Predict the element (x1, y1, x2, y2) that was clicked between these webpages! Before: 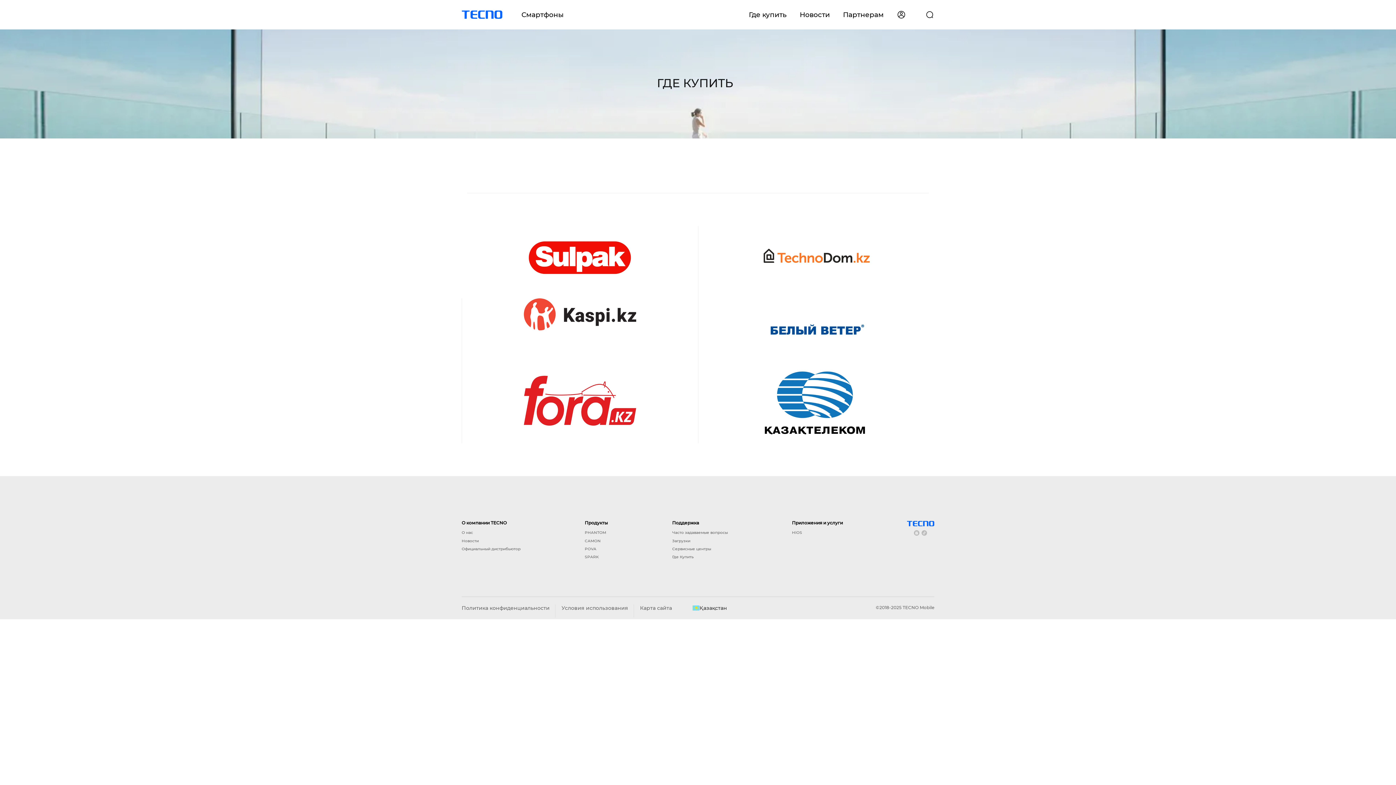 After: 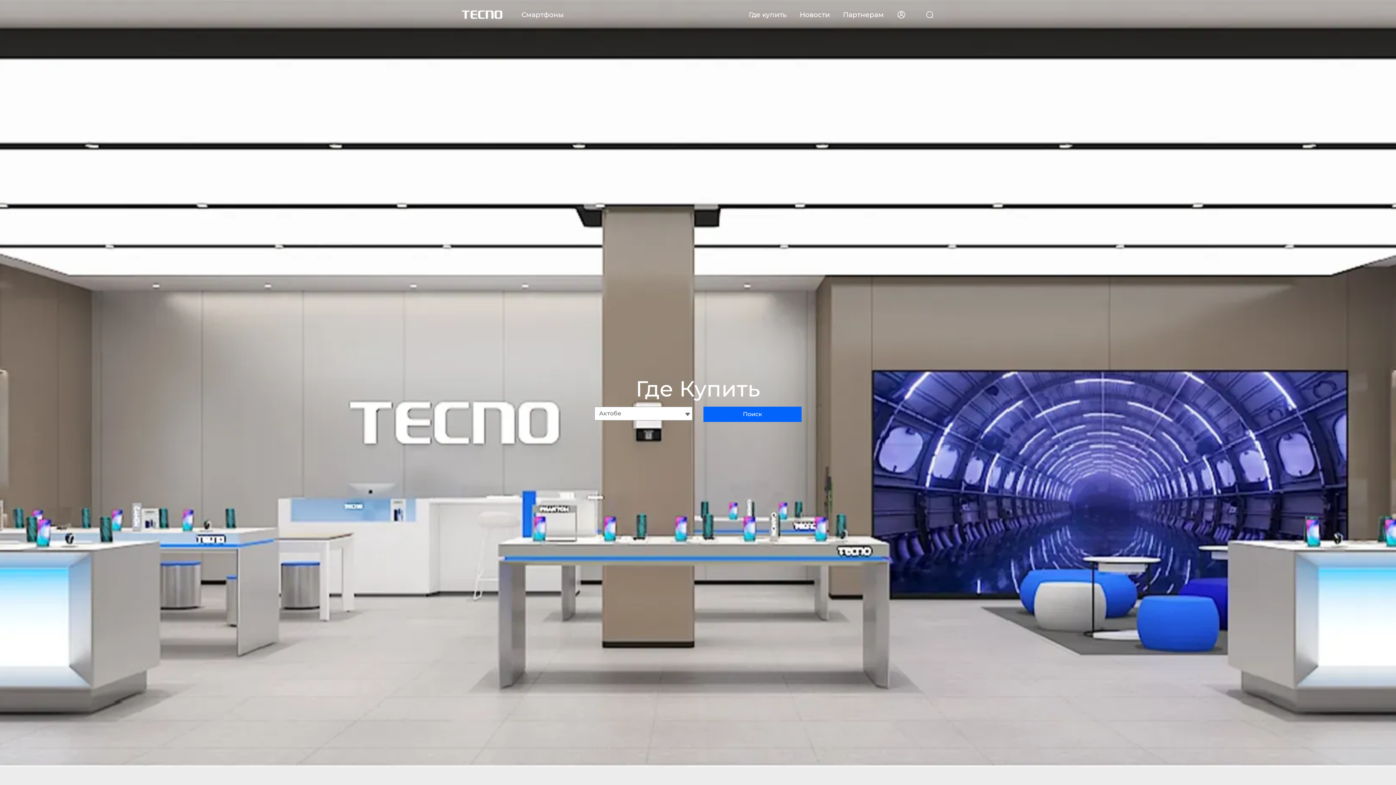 Action: label: Где Купить bbox: (672, 554, 728, 560)